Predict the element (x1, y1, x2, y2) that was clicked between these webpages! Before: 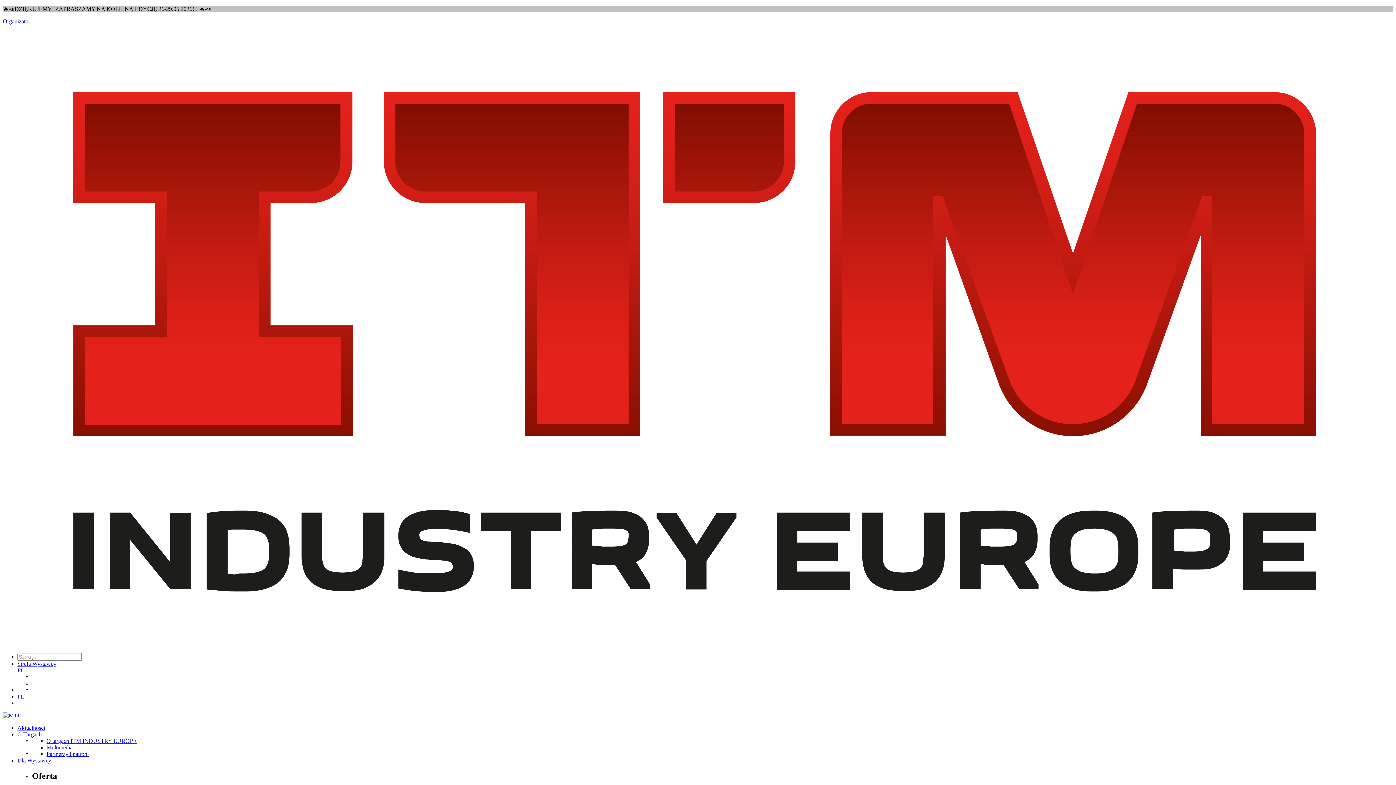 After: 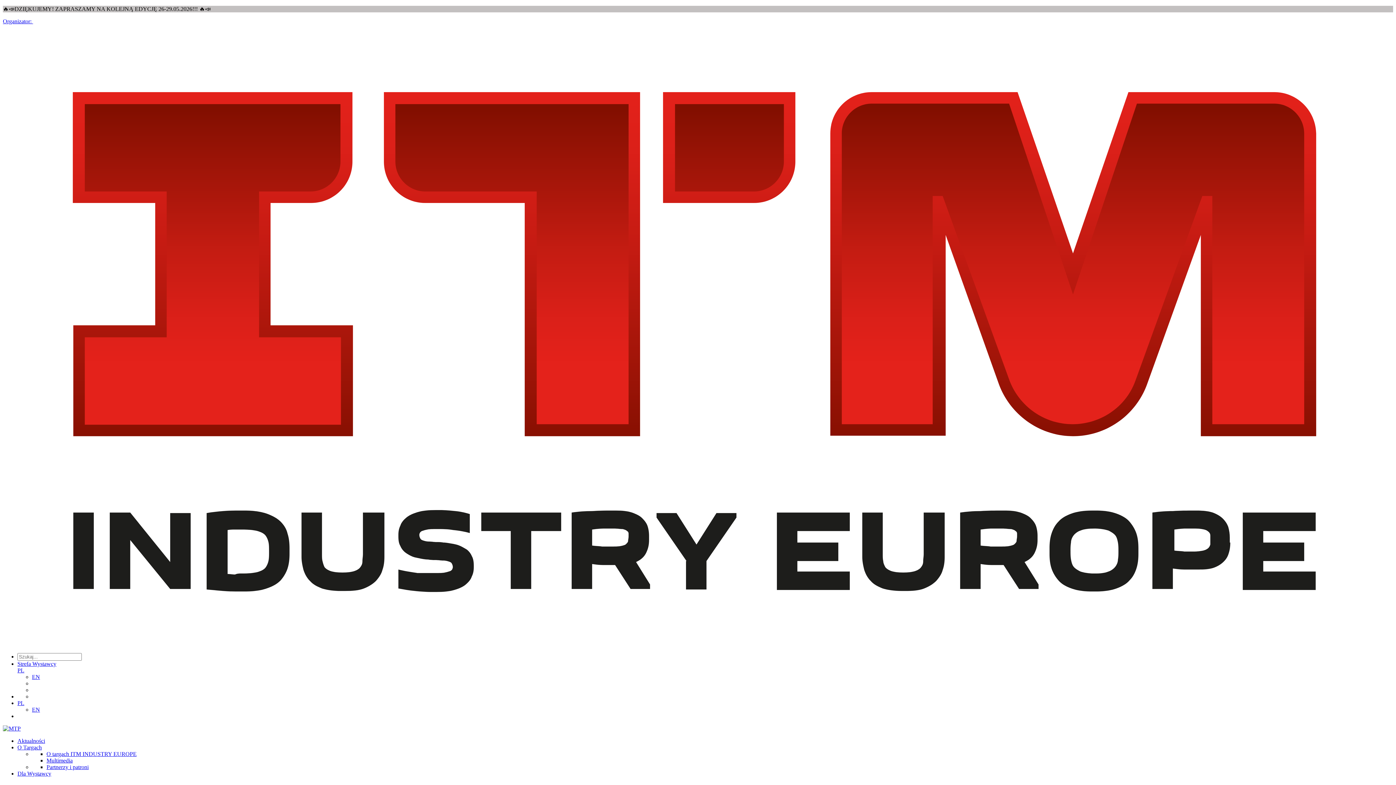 Action: label: Multimedia bbox: (46, 744, 72, 750)